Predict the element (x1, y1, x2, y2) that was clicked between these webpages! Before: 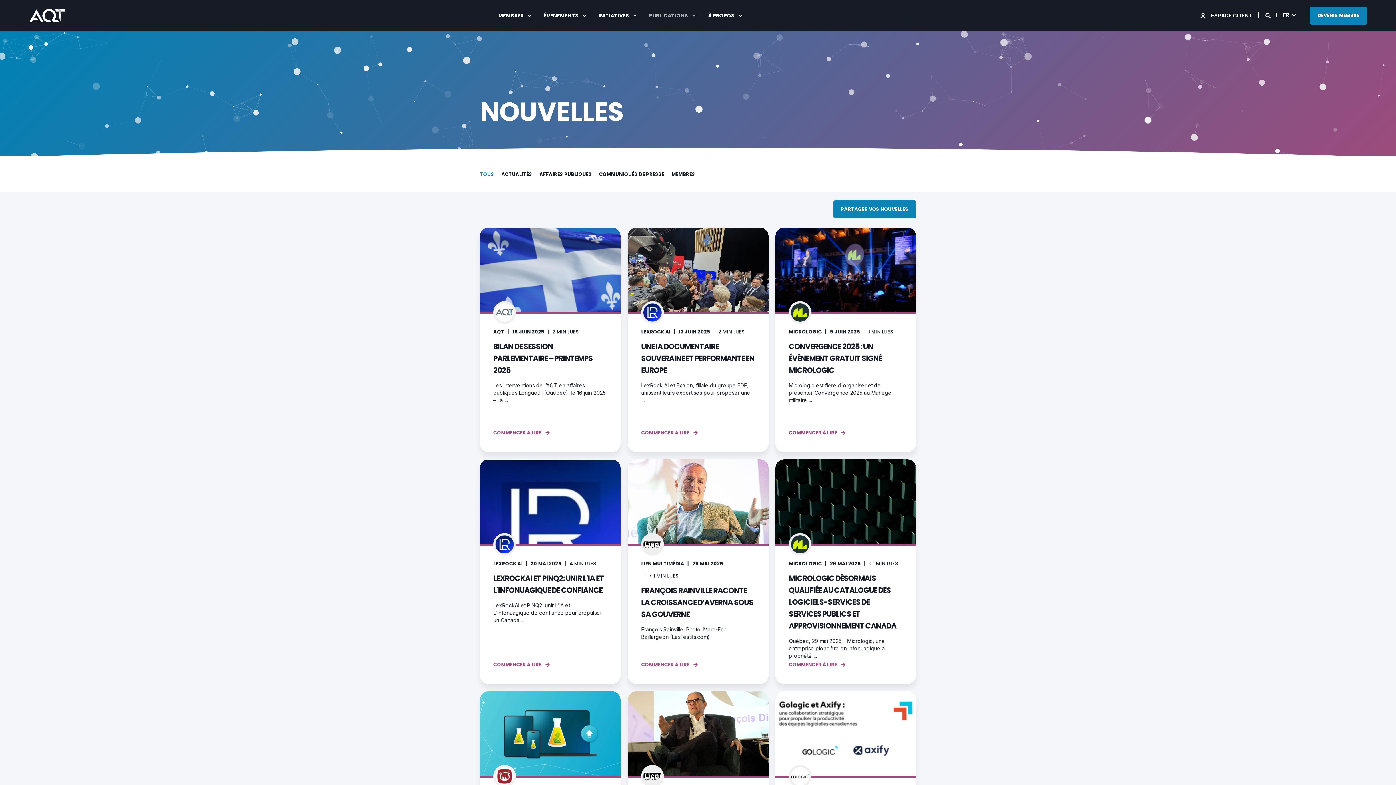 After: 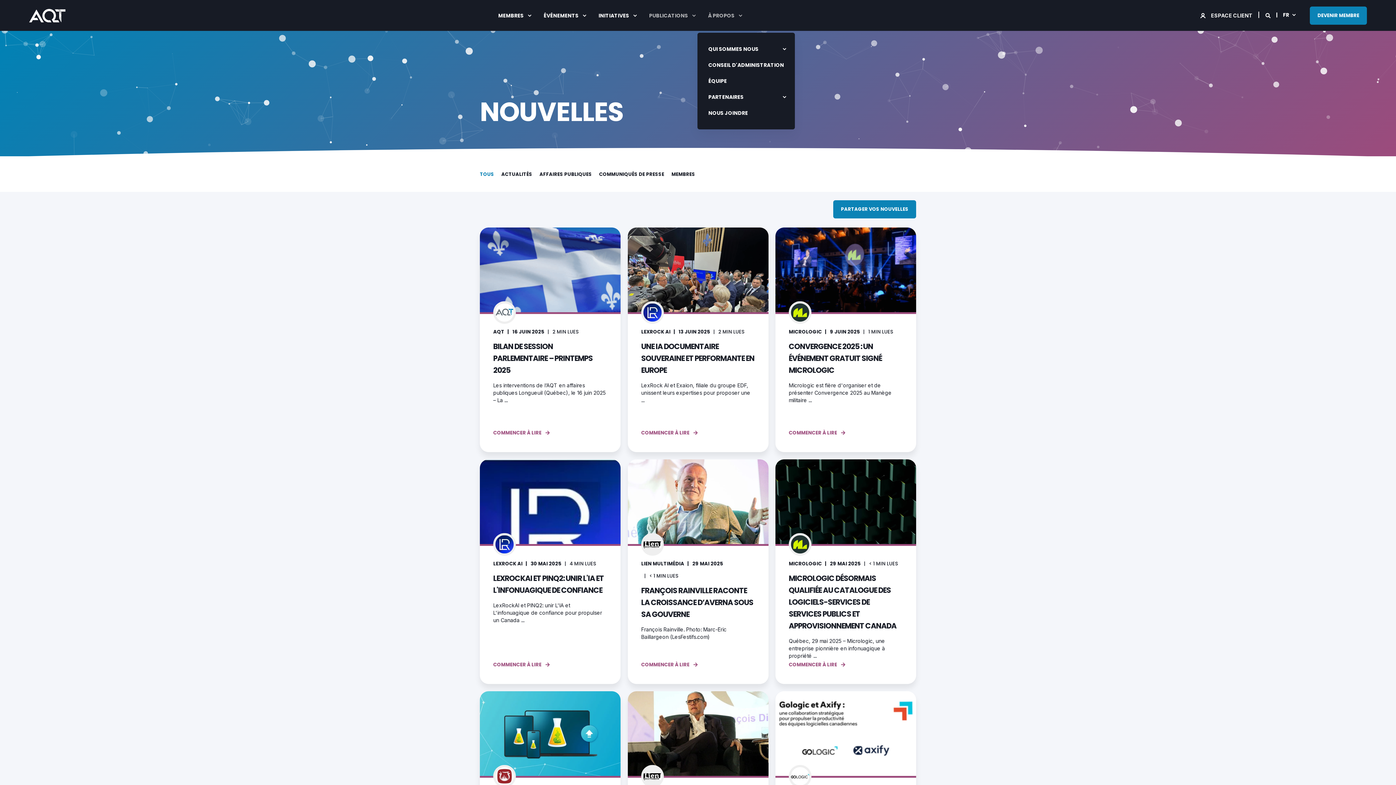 Action: label: À PROPOS bbox: (699, 0, 745, 31)